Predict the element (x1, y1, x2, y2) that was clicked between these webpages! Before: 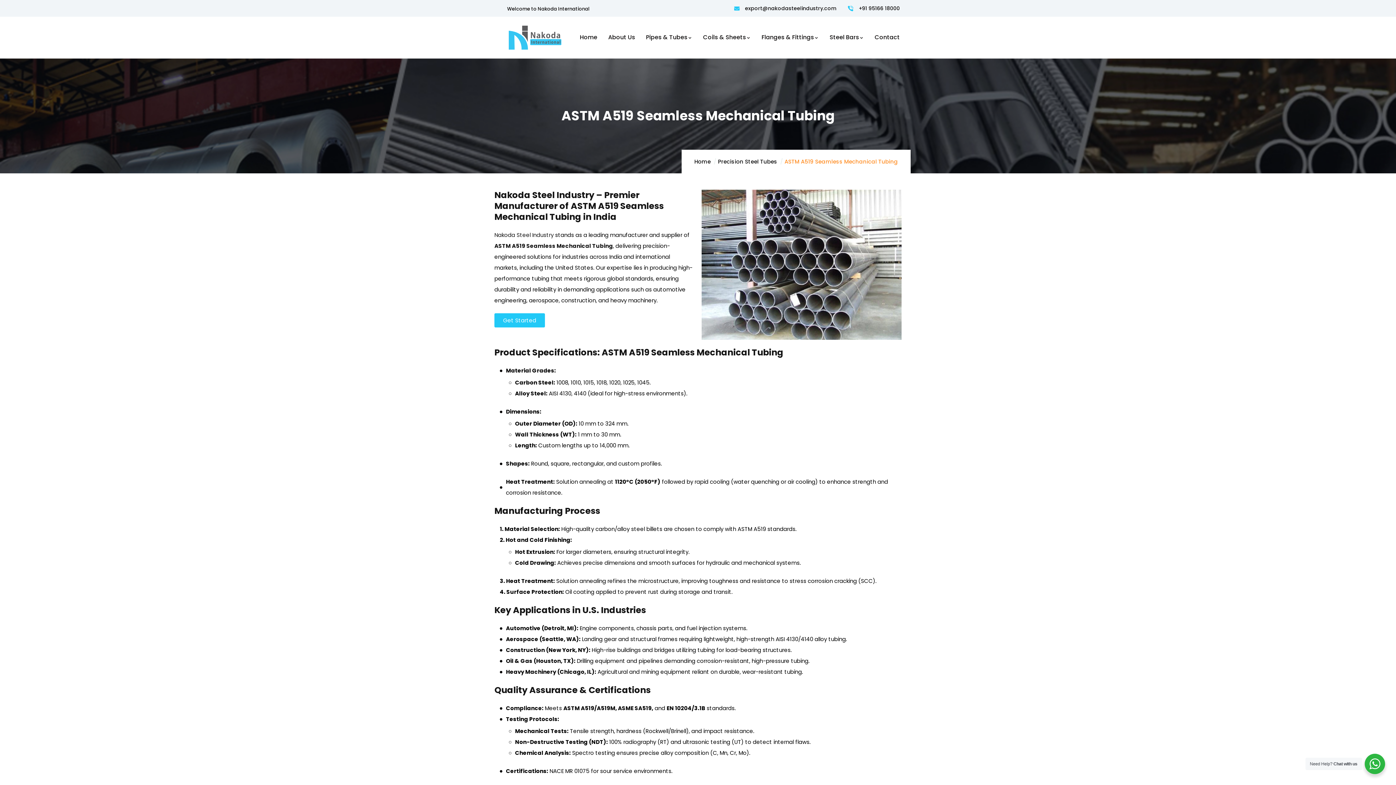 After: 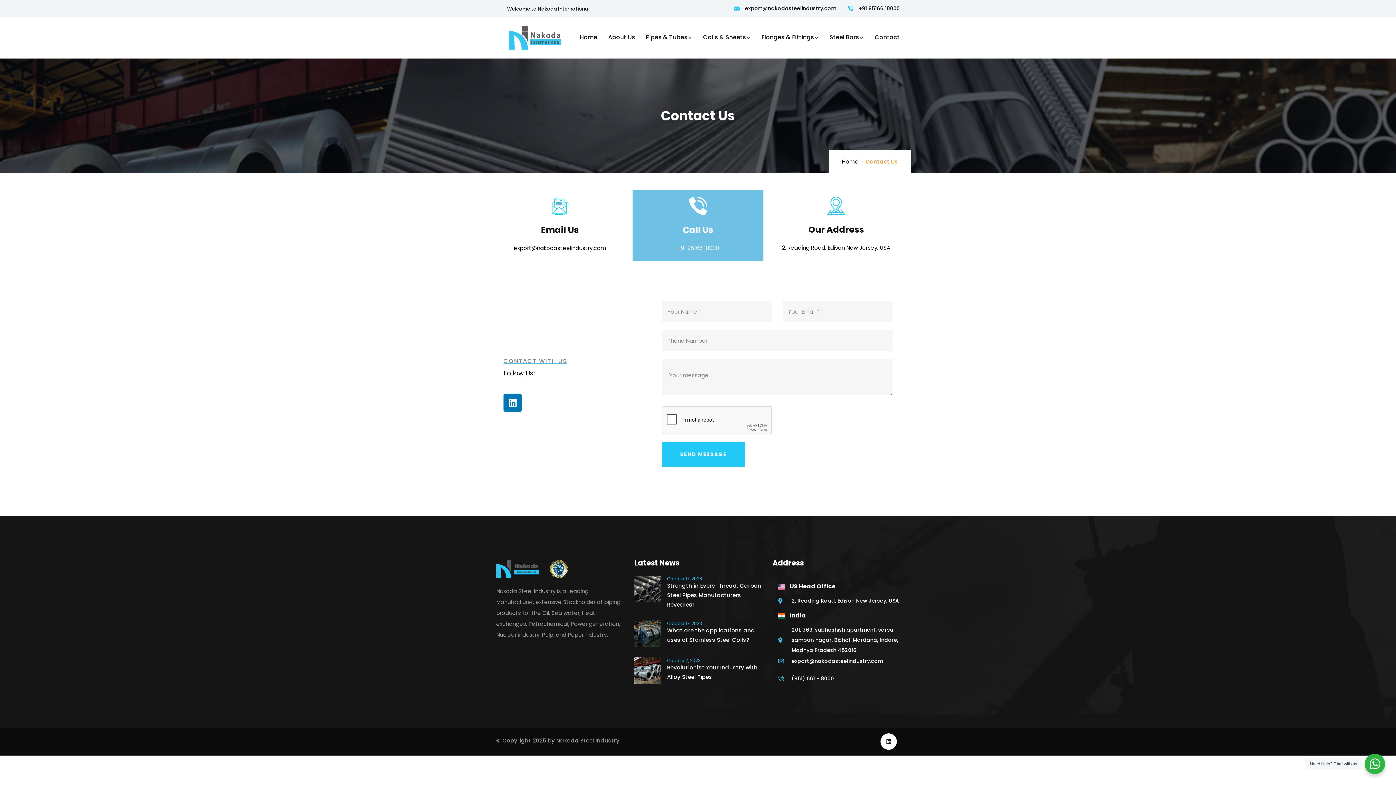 Action: bbox: (874, 32, 900, 42) label: Contact